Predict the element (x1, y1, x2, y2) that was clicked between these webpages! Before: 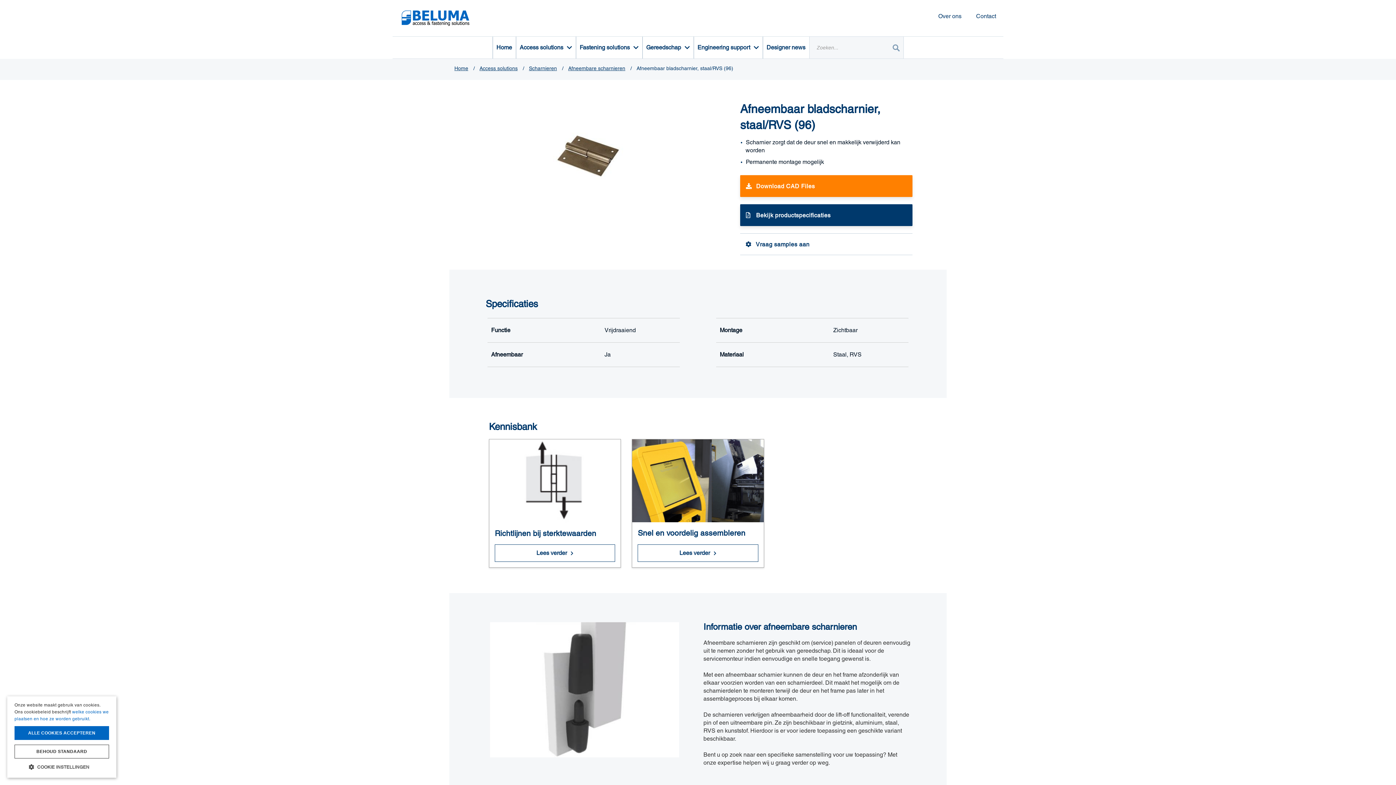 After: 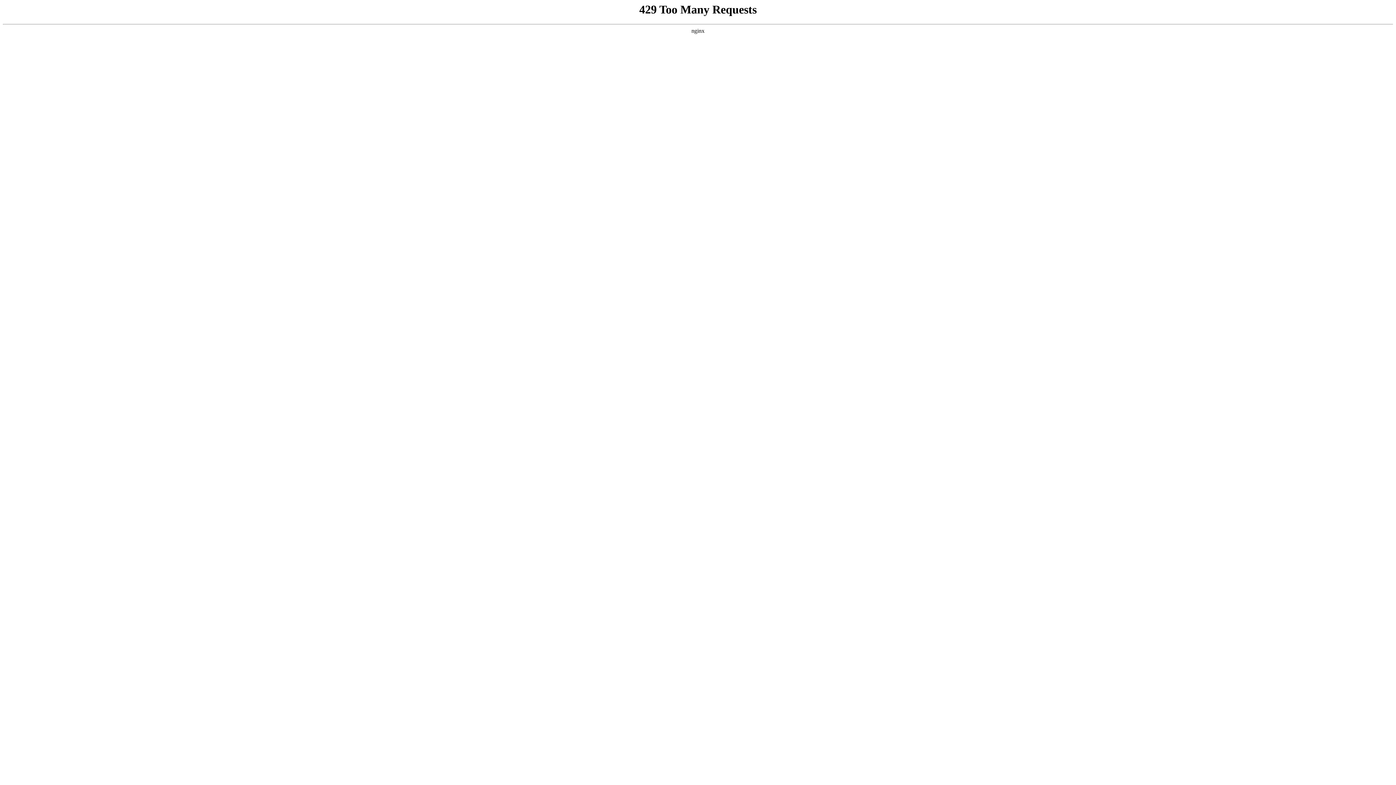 Action: bbox: (489, 439, 621, 567) label: Lees meer over: Richtlijnen bij sterktewaarden